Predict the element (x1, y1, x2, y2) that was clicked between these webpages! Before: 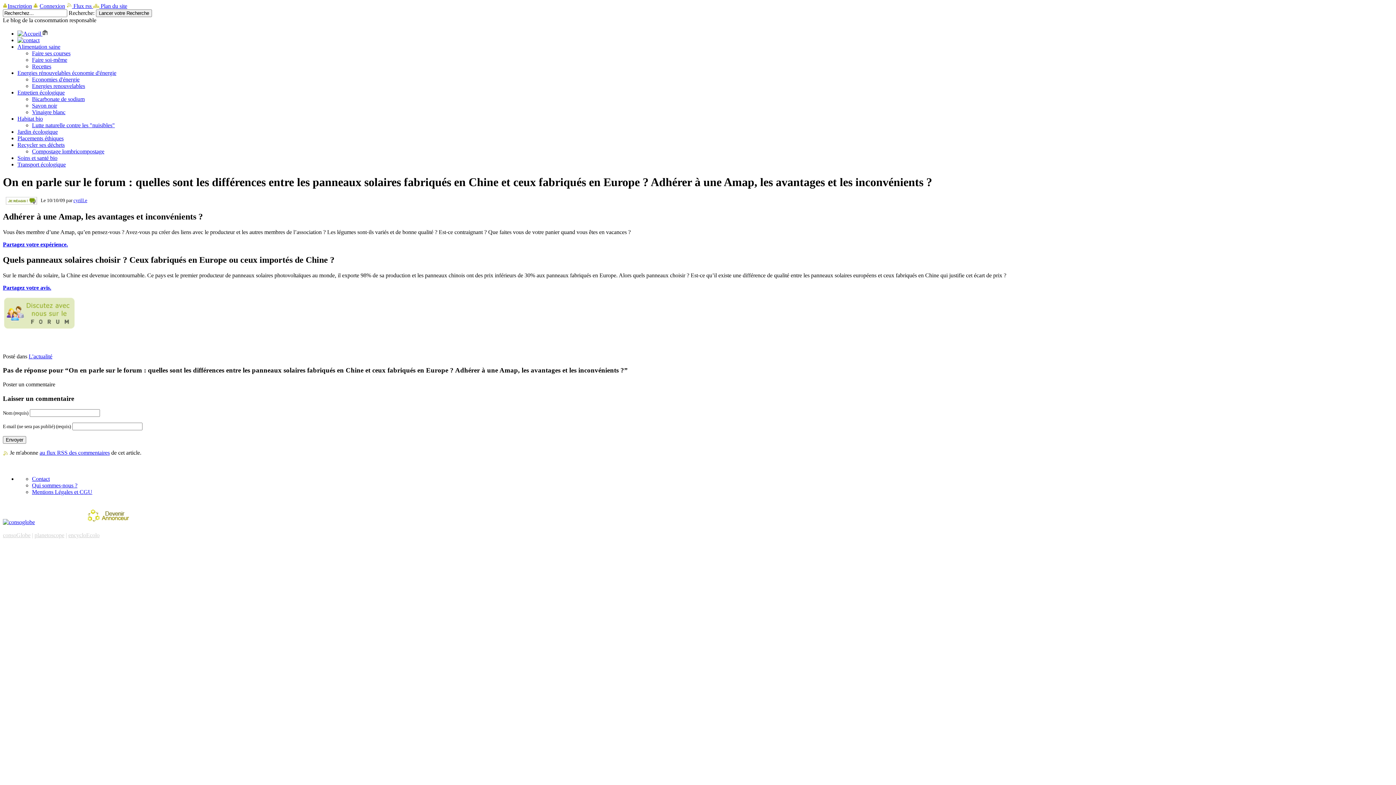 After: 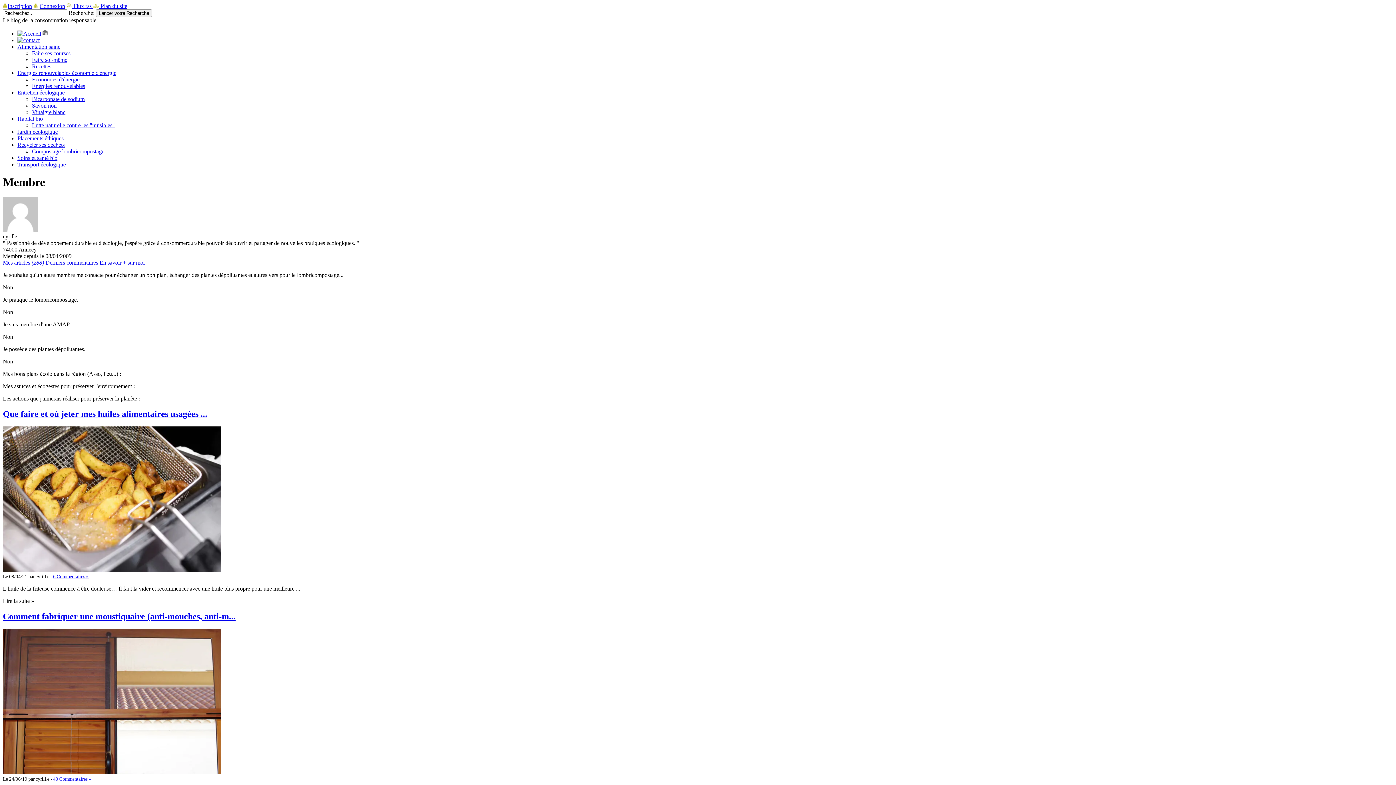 Action: bbox: (73, 197, 87, 203) label: cyrill.e